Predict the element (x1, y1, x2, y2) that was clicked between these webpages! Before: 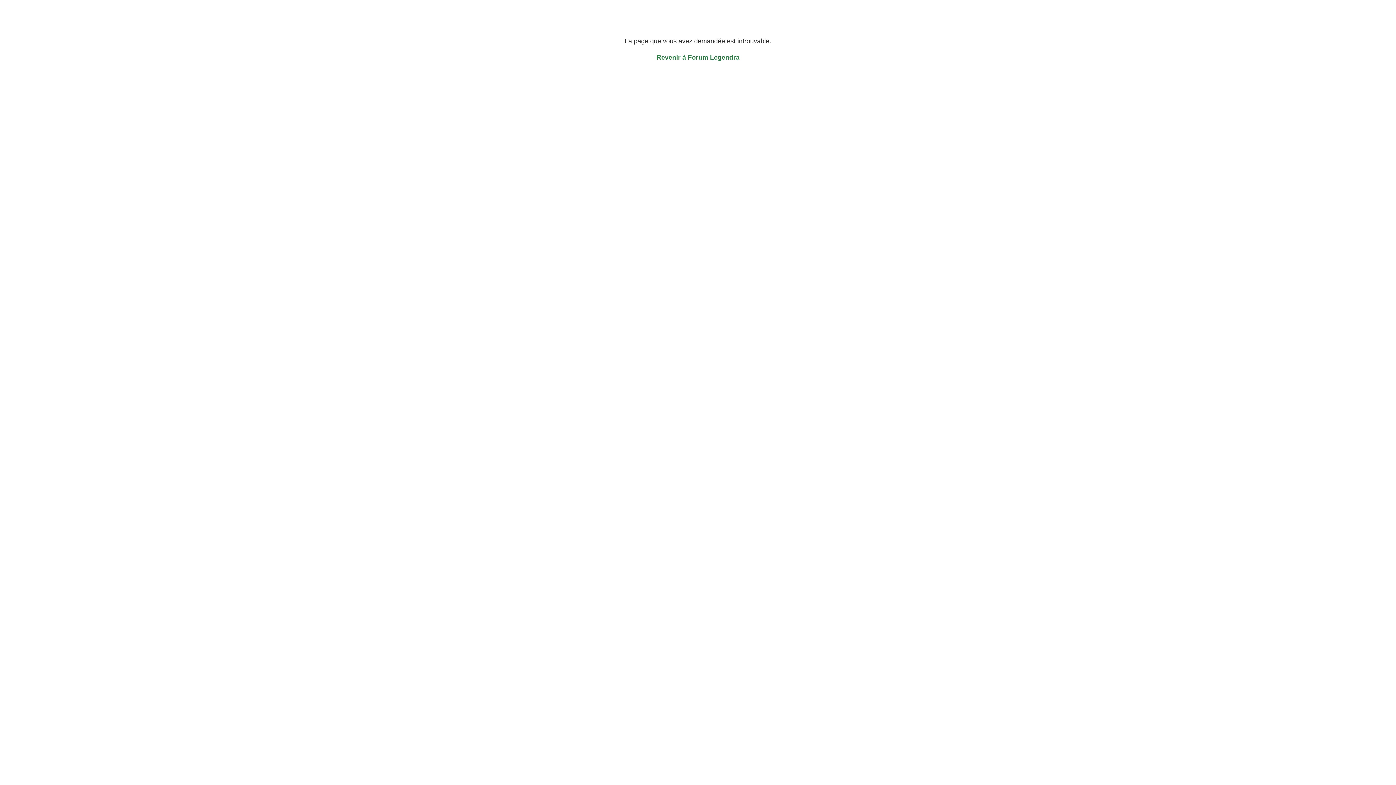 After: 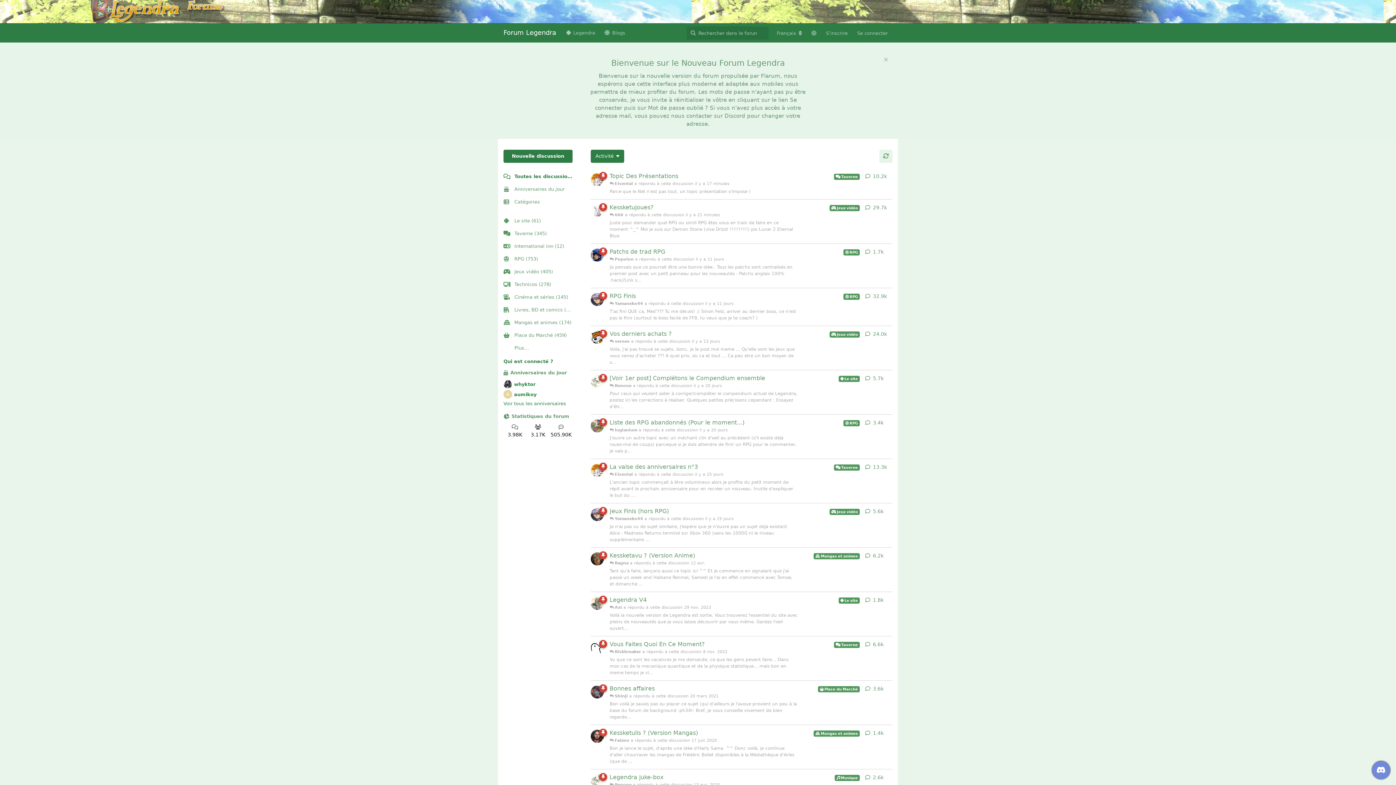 Action: bbox: (656, 53, 739, 61) label: Revenir à Forum Legendra